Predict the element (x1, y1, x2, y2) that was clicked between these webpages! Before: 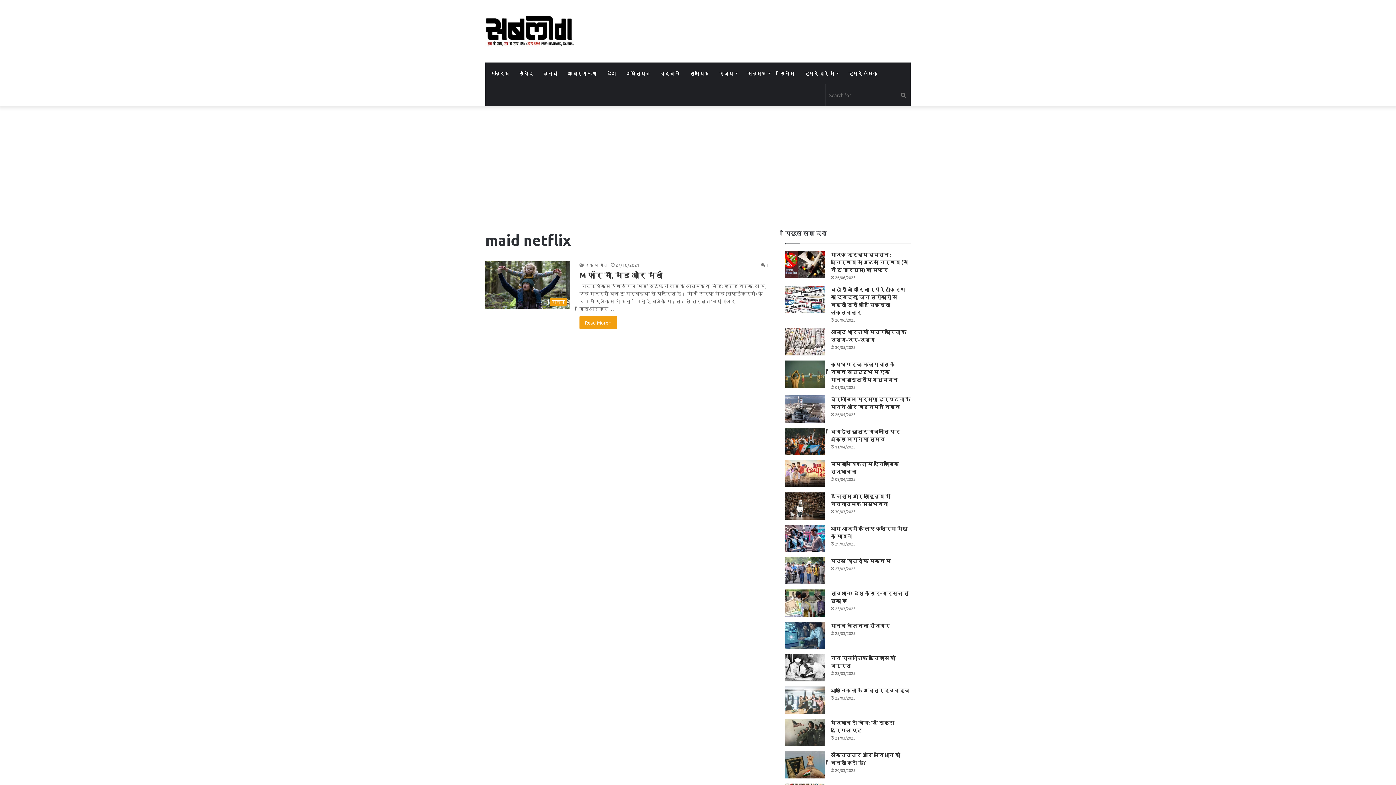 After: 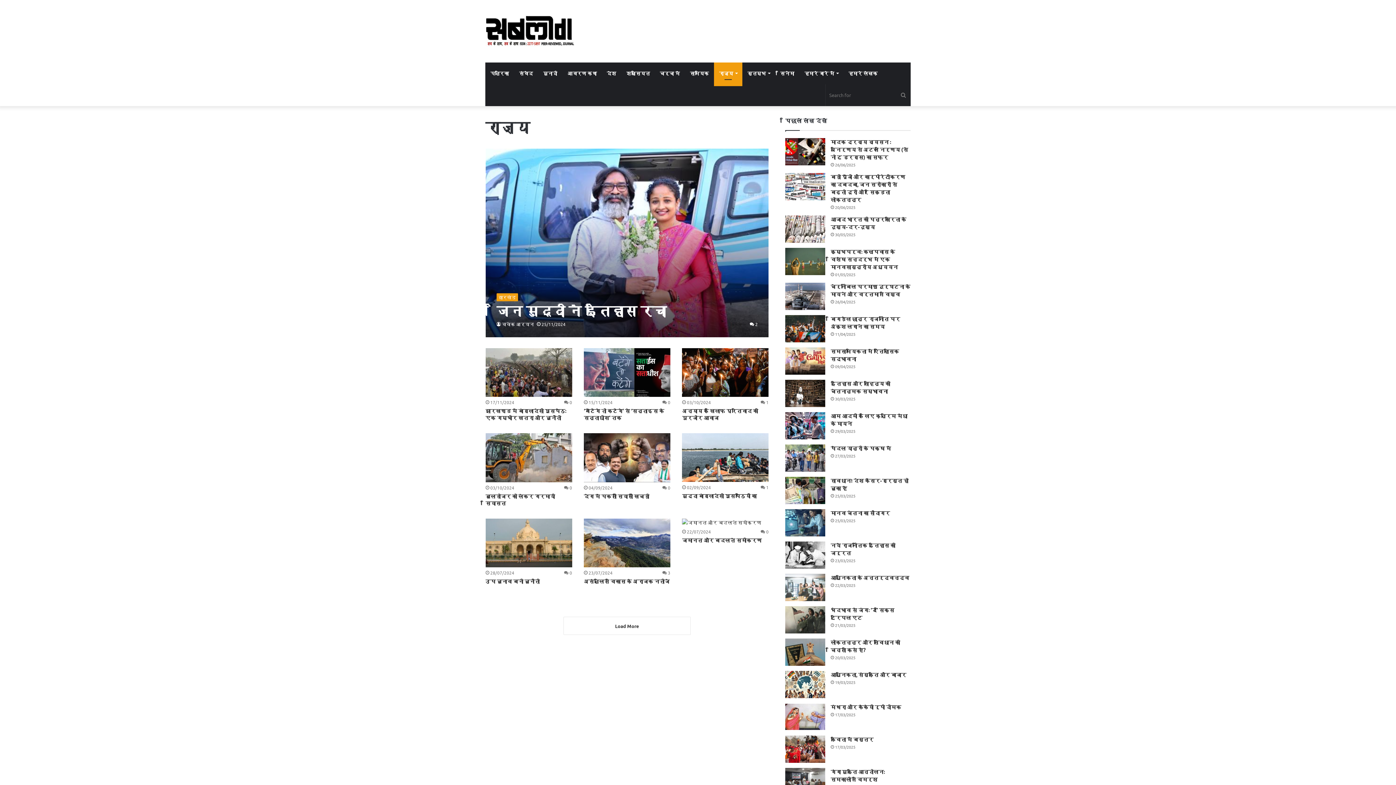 Action: bbox: (714, 62, 742, 84) label: राज्य